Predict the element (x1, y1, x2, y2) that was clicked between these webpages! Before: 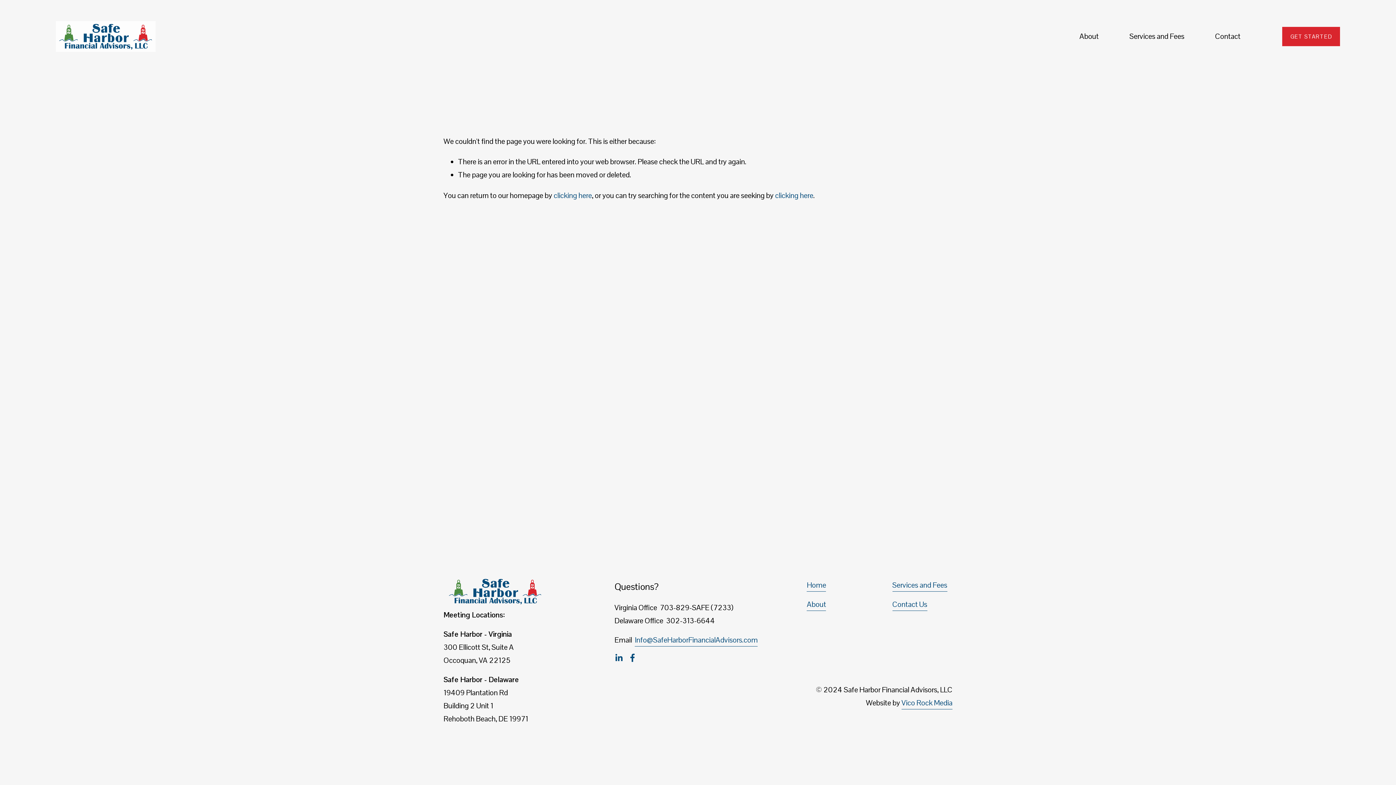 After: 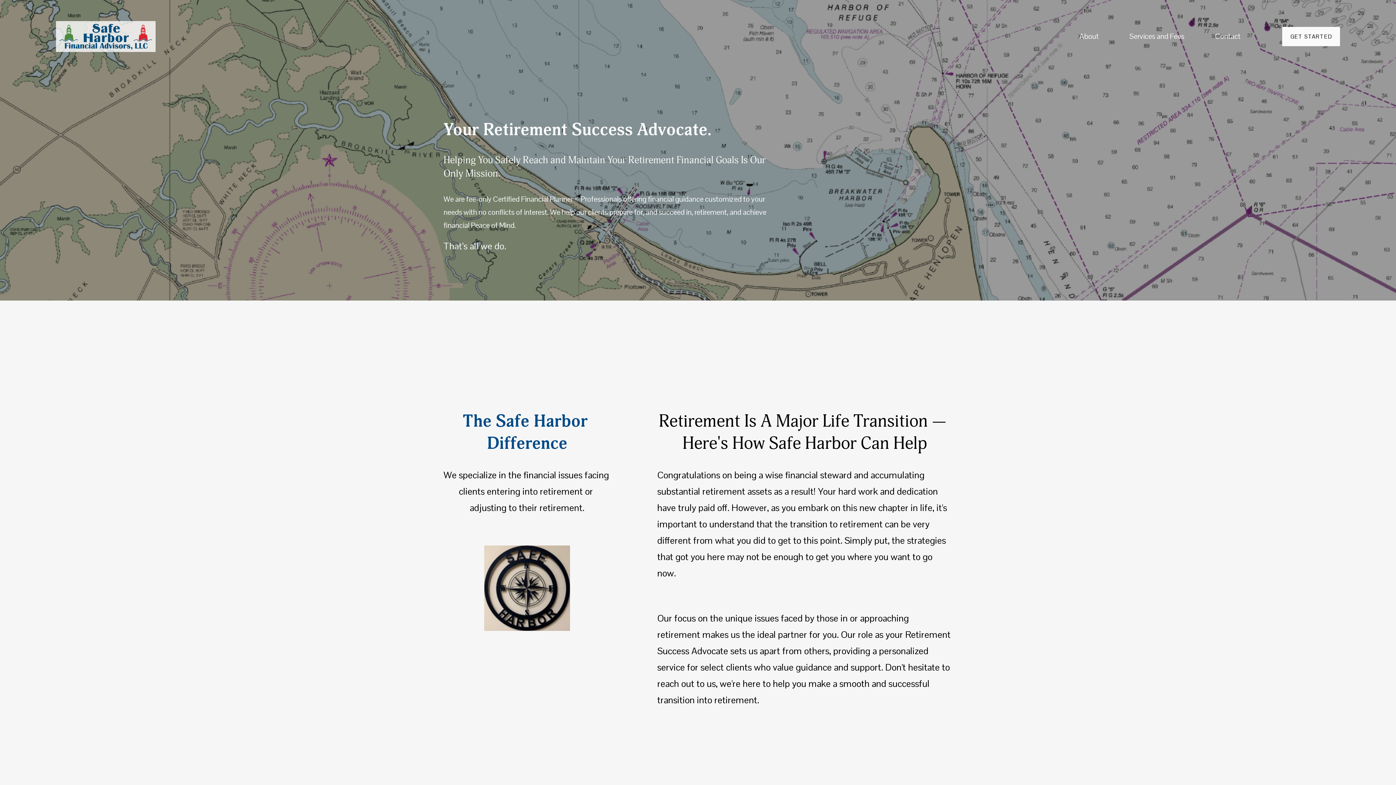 Action: bbox: (553, 190, 592, 200) label: clicking here